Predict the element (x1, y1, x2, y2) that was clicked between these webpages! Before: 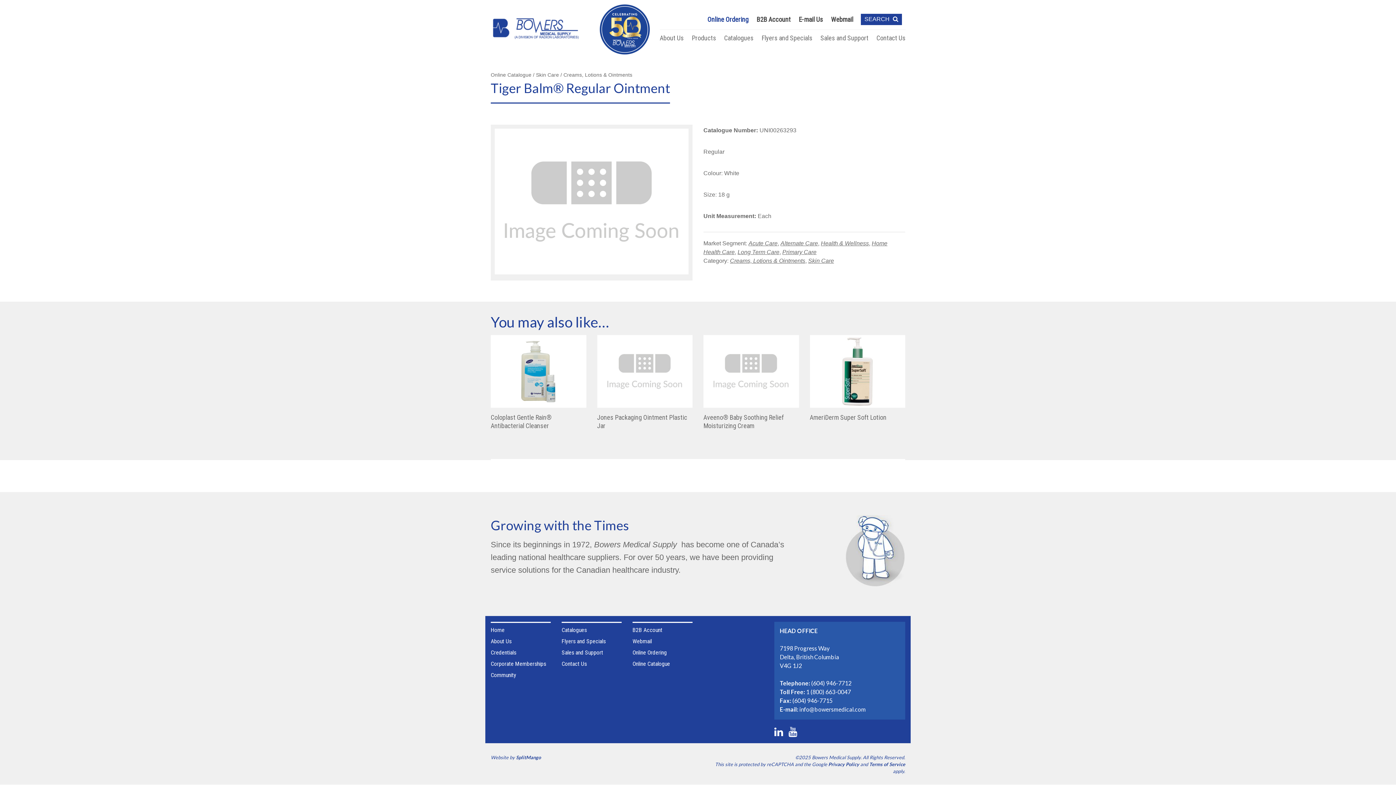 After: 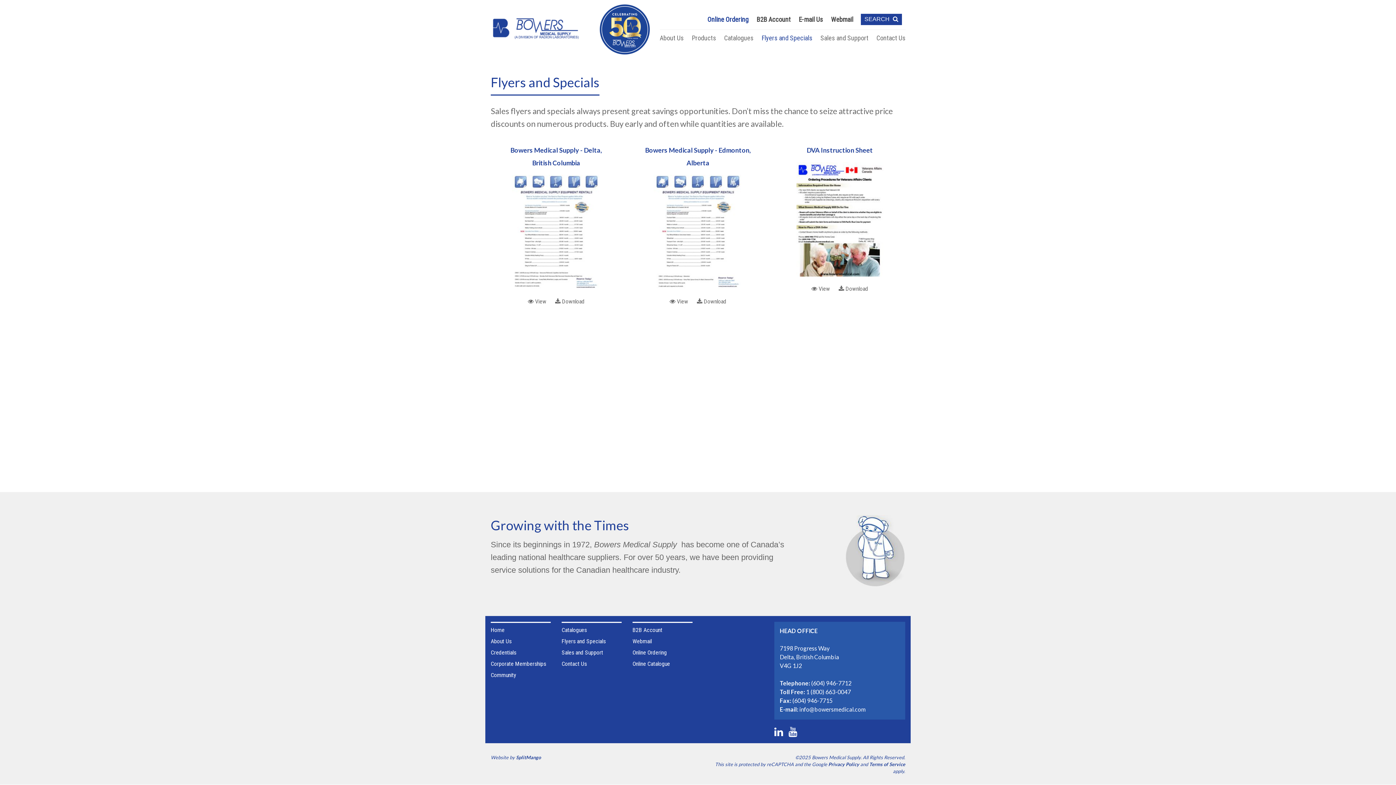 Action: bbox: (561, 638, 605, 645) label: Flyers and Specials